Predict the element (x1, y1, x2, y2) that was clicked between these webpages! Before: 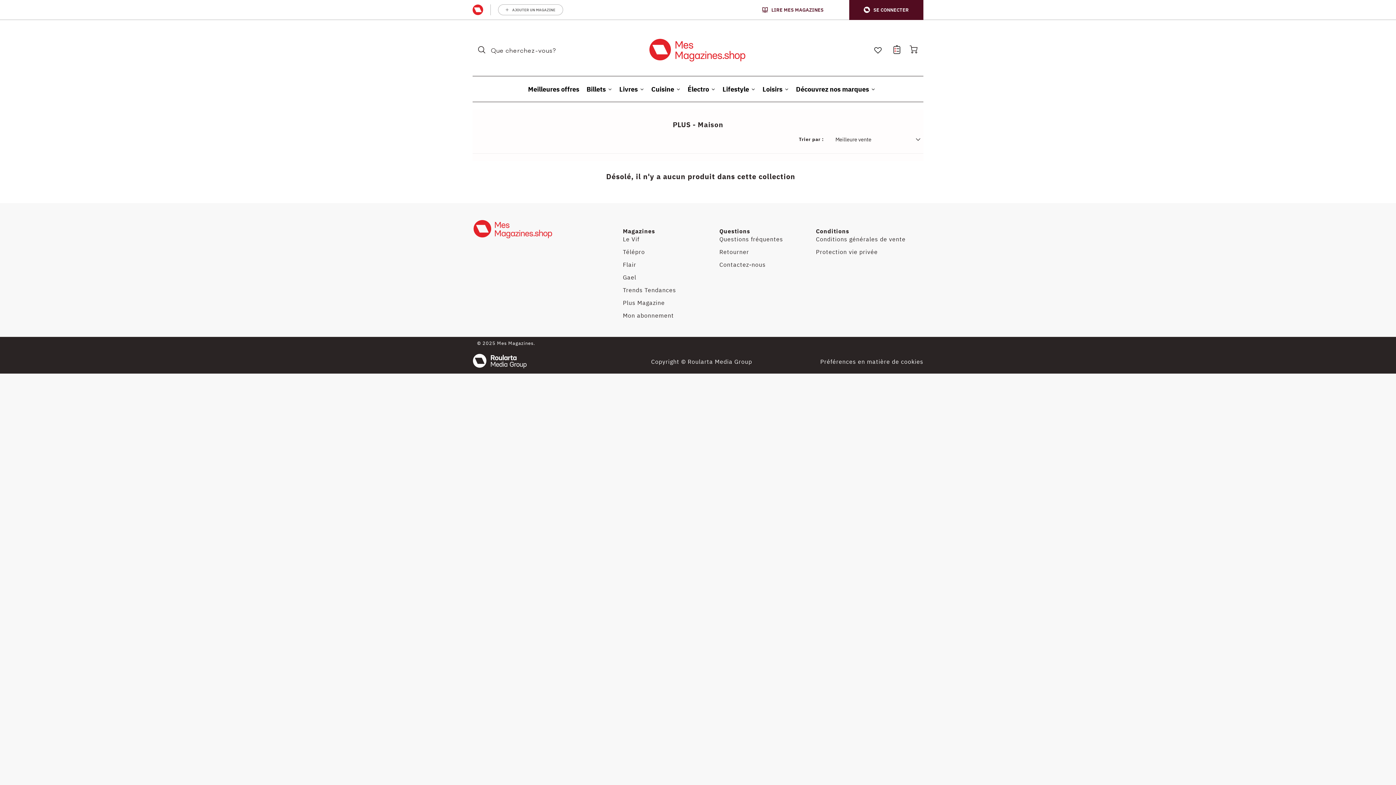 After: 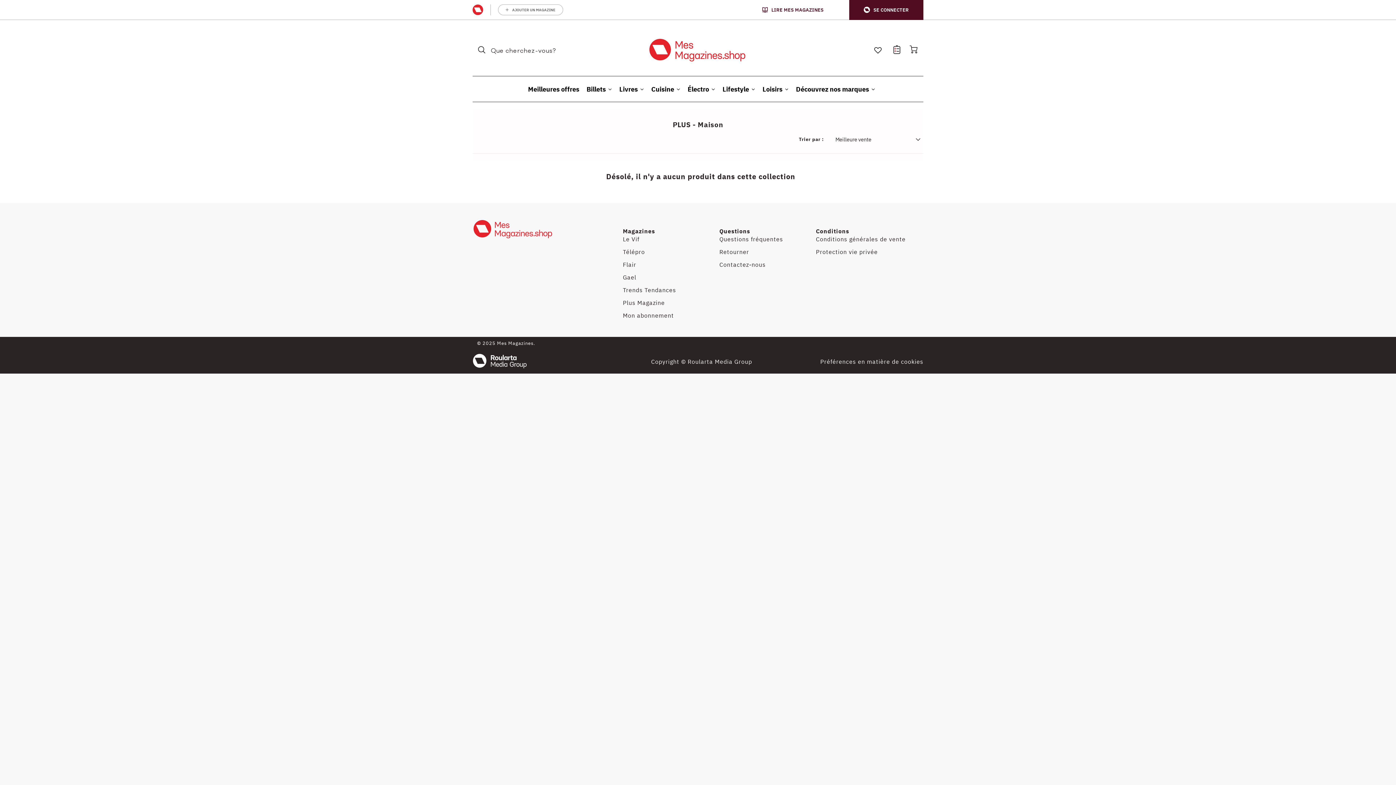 Action: bbox: (820, 358, 923, 365) label: Préférences en matière de cookies